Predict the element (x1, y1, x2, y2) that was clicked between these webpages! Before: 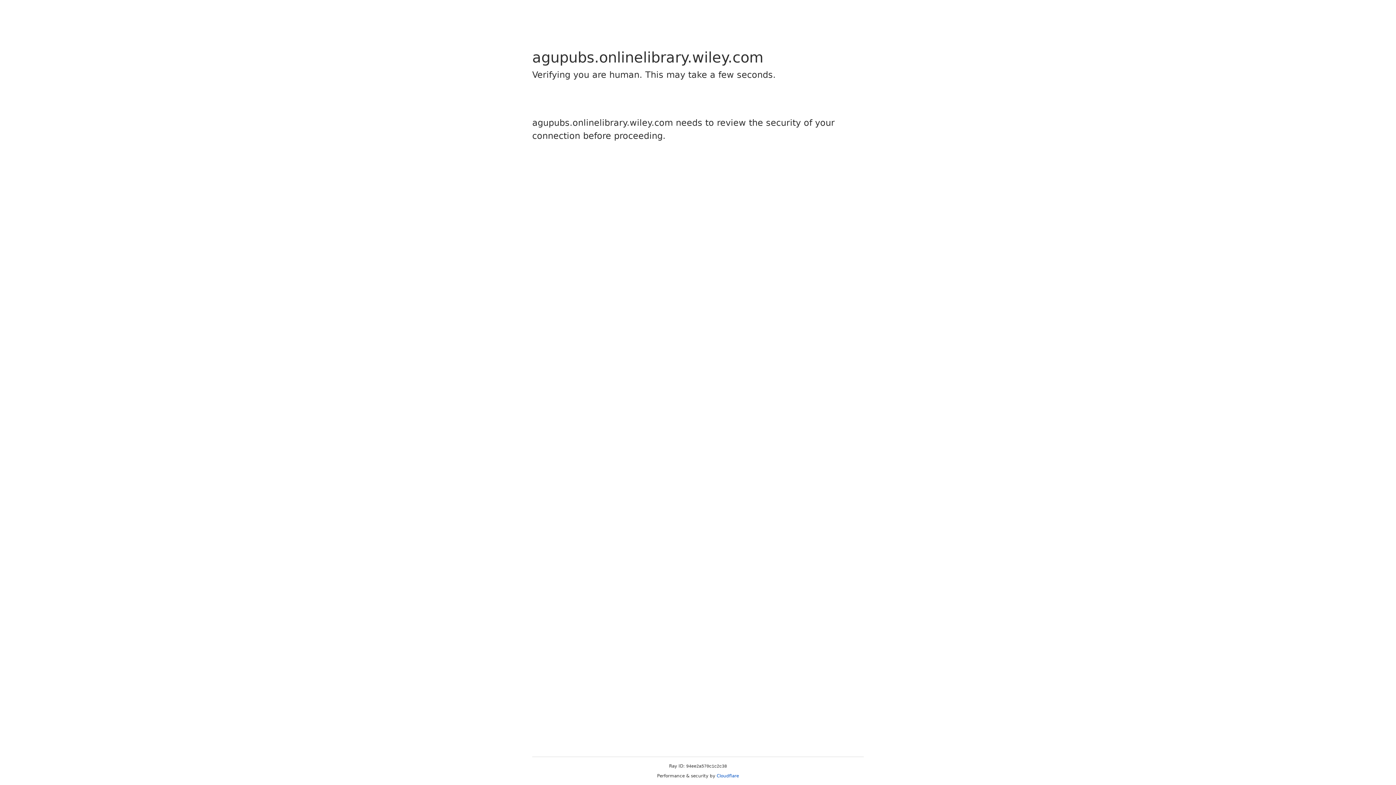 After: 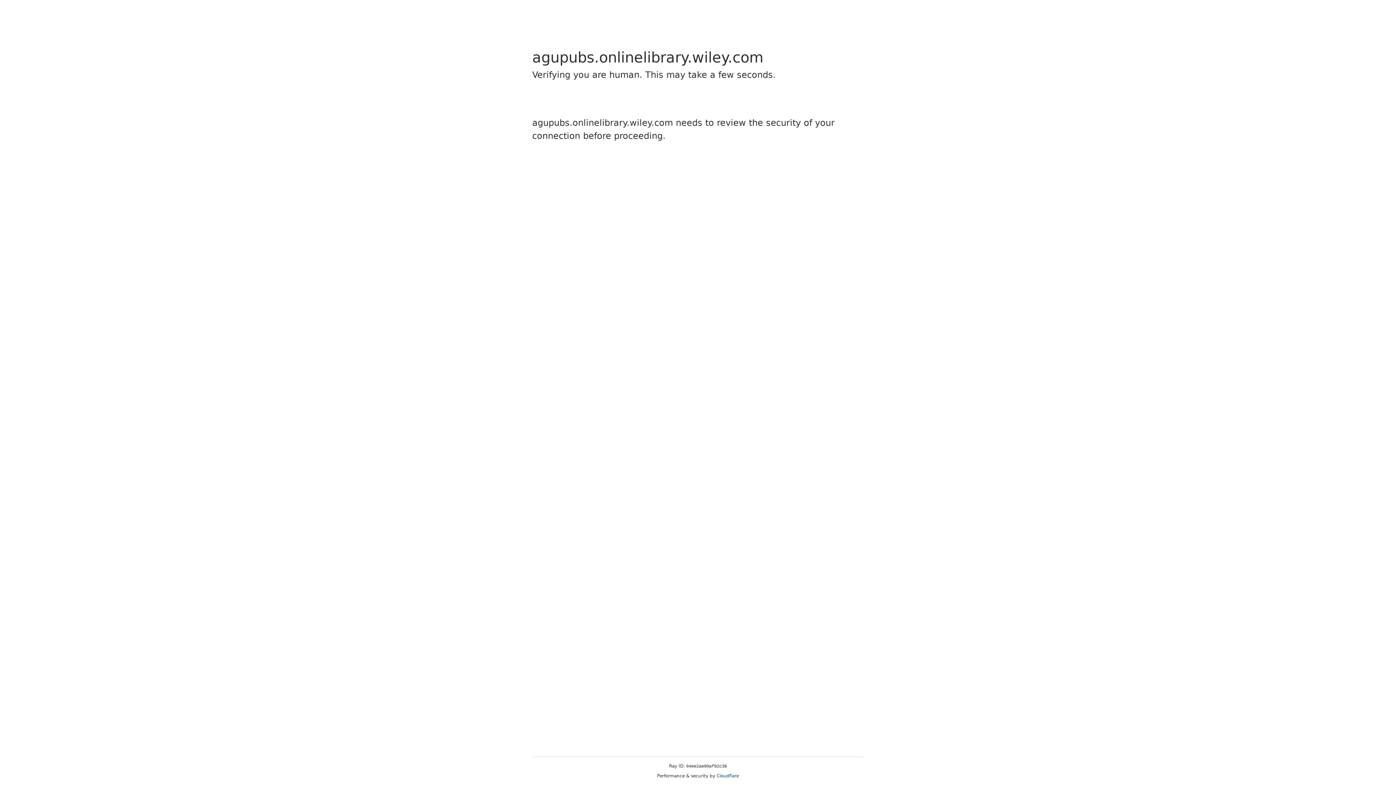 Action: label: Cloudflare bbox: (716, 773, 739, 778)